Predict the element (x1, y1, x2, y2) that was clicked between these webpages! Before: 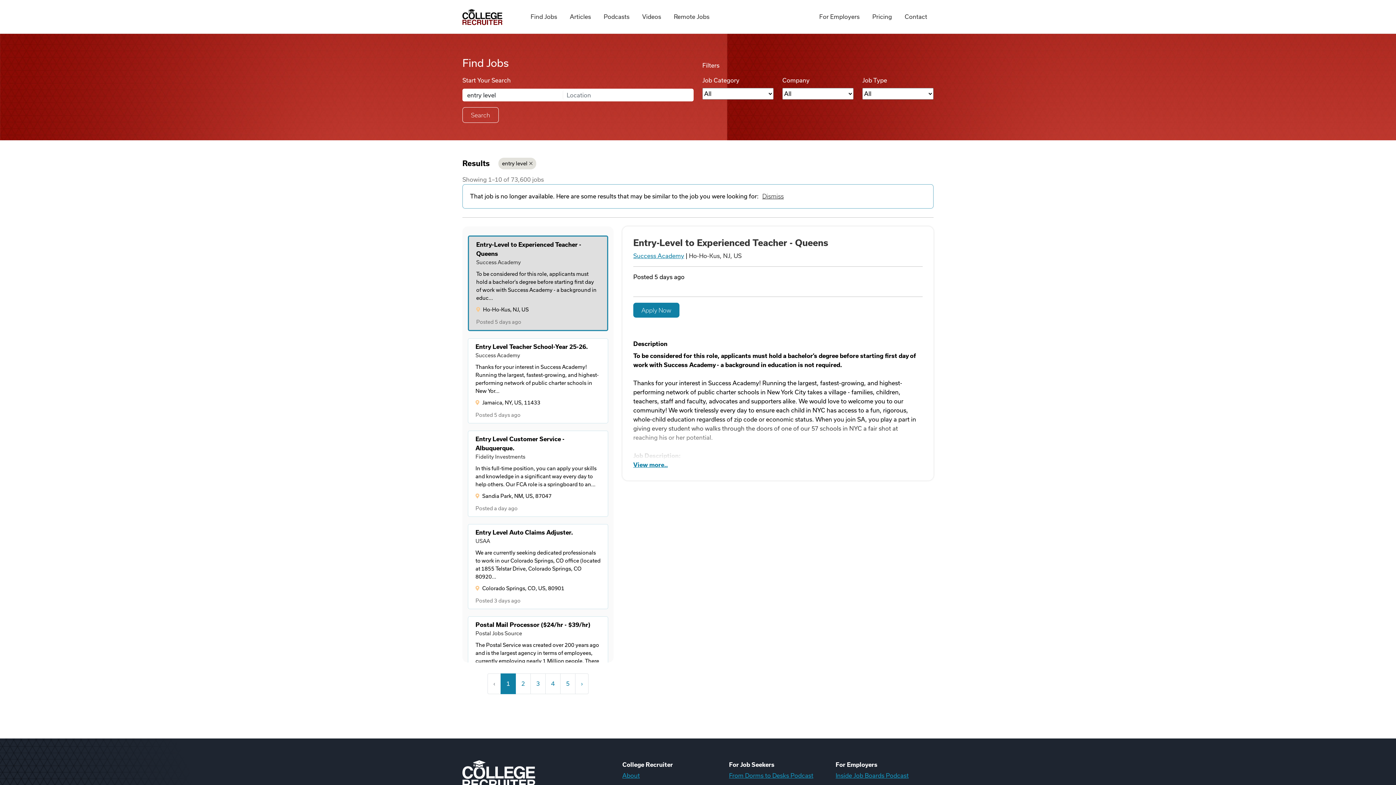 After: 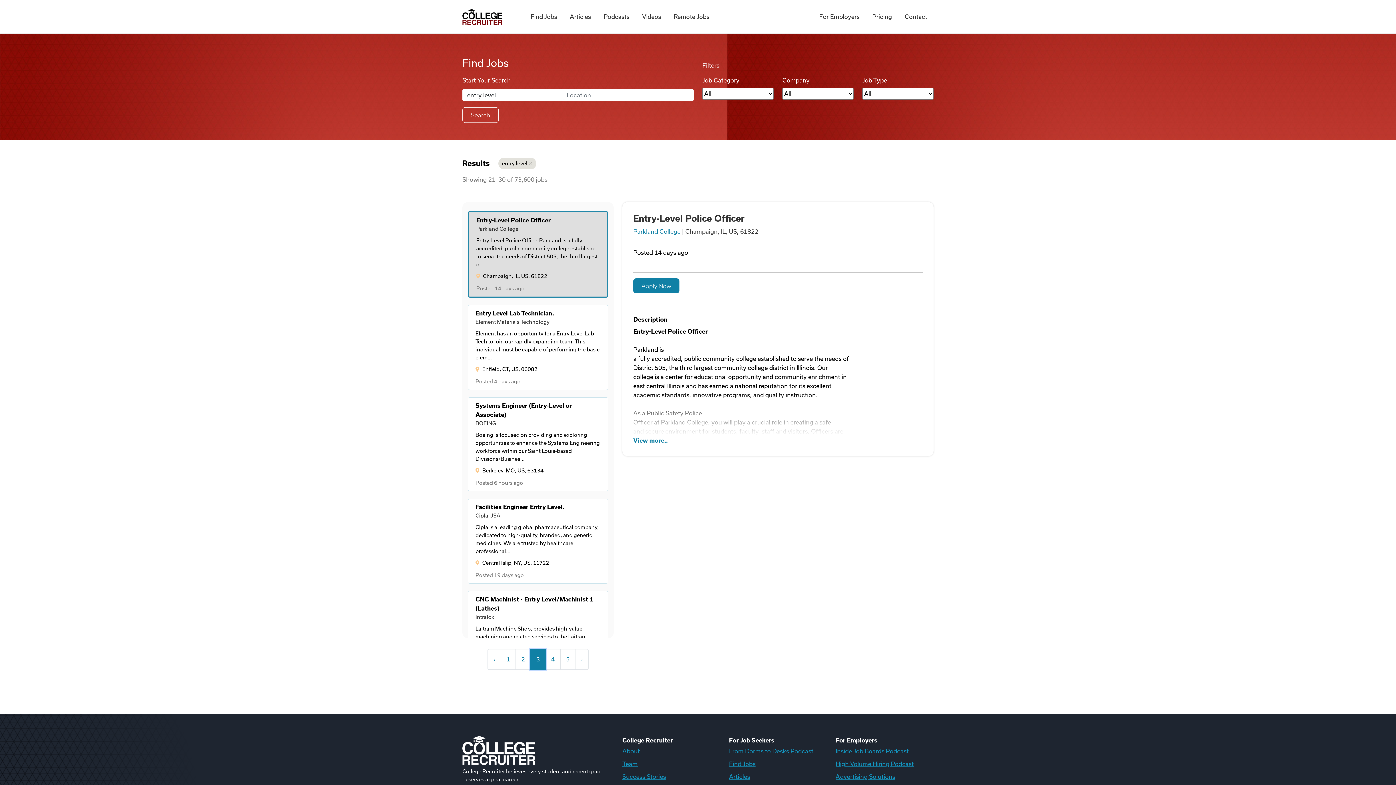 Action: bbox: (530, 673, 545, 694) label: 3